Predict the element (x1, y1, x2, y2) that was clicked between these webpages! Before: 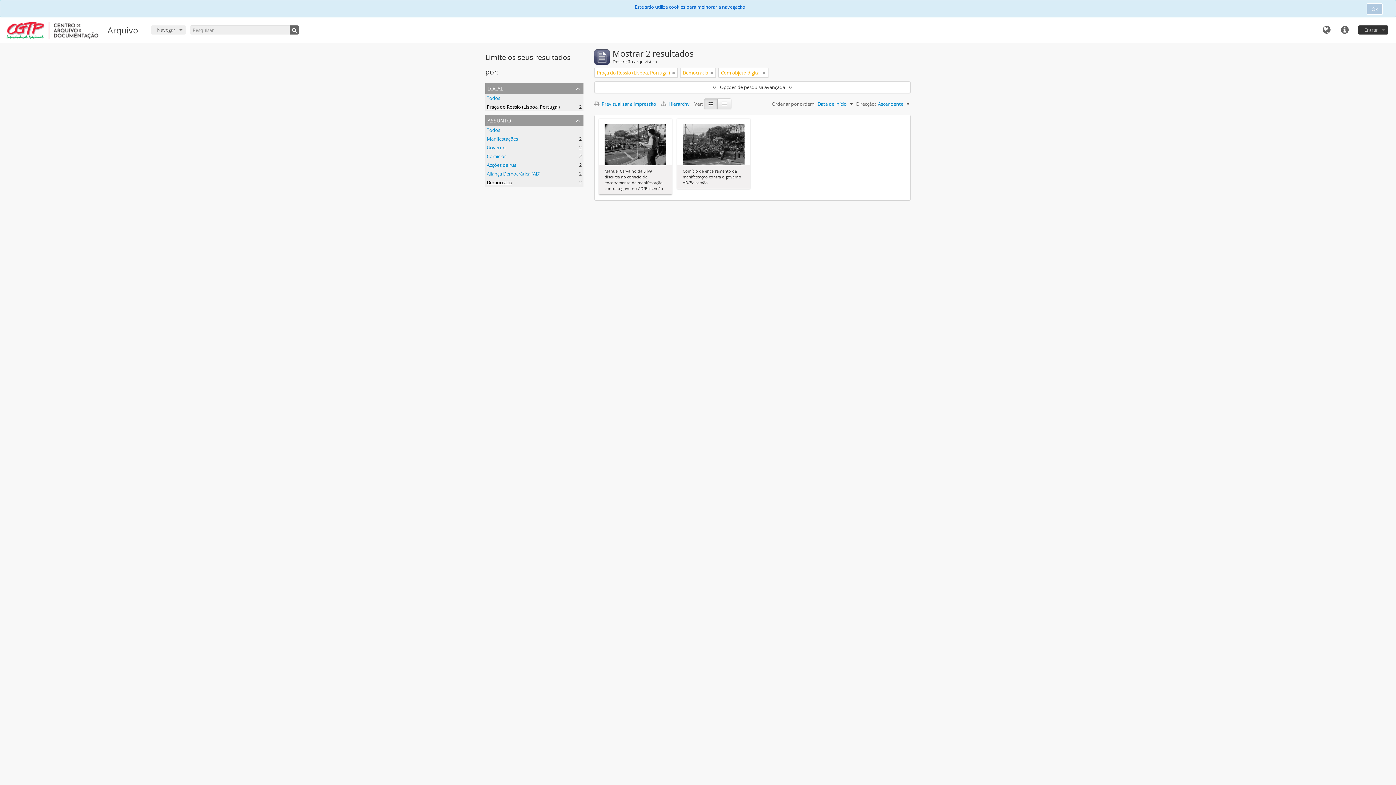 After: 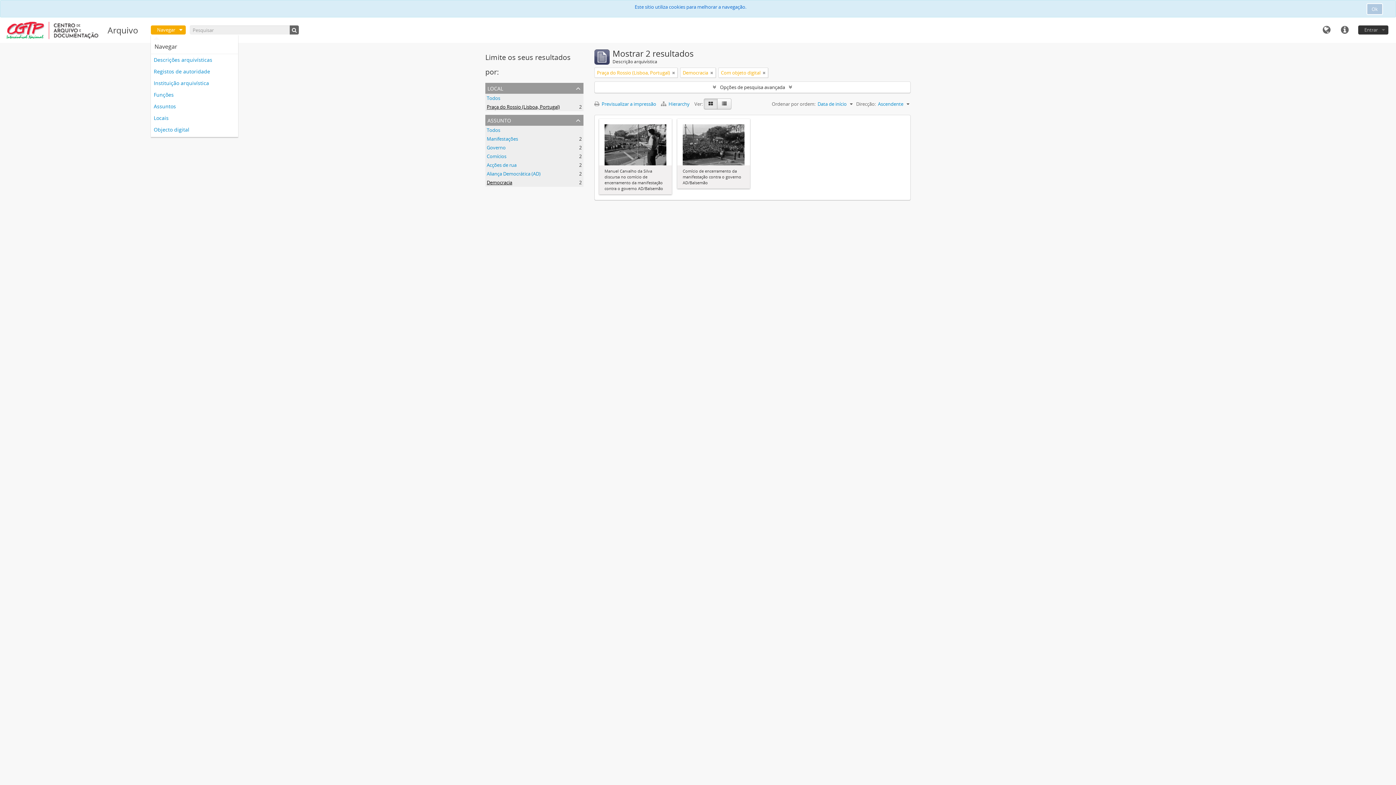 Action: bbox: (150, 25, 185, 34) label: Navegar